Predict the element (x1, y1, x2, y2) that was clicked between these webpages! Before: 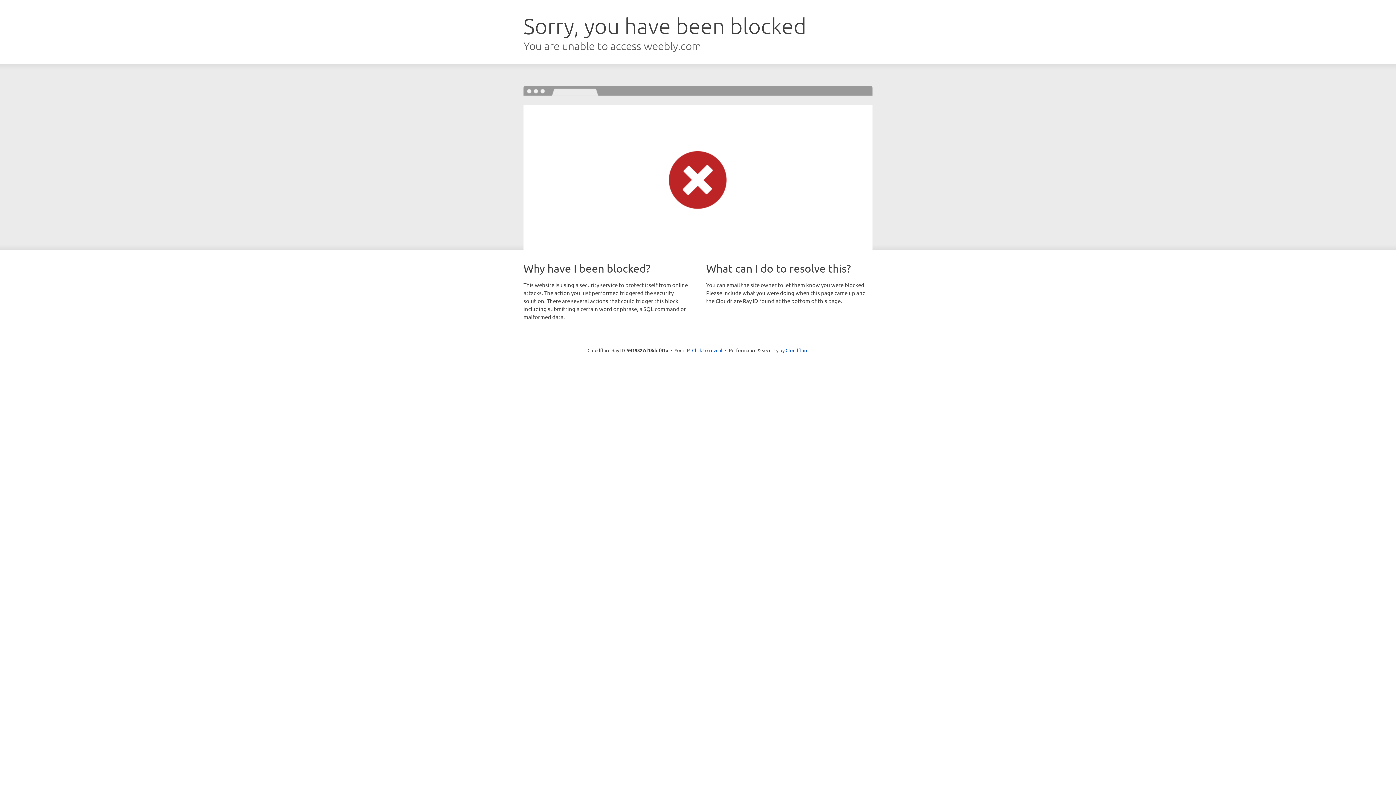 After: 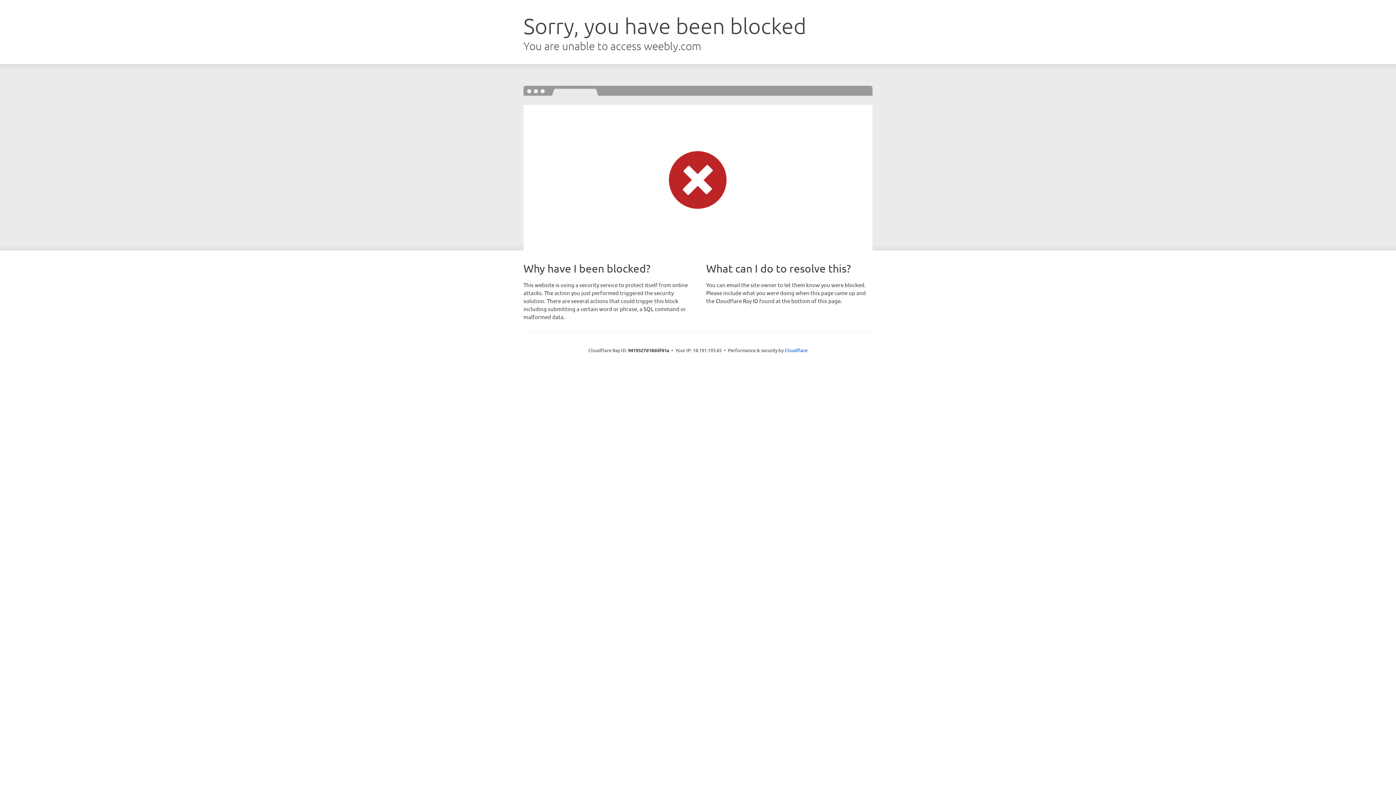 Action: bbox: (692, 346, 722, 353) label: Click to reveal